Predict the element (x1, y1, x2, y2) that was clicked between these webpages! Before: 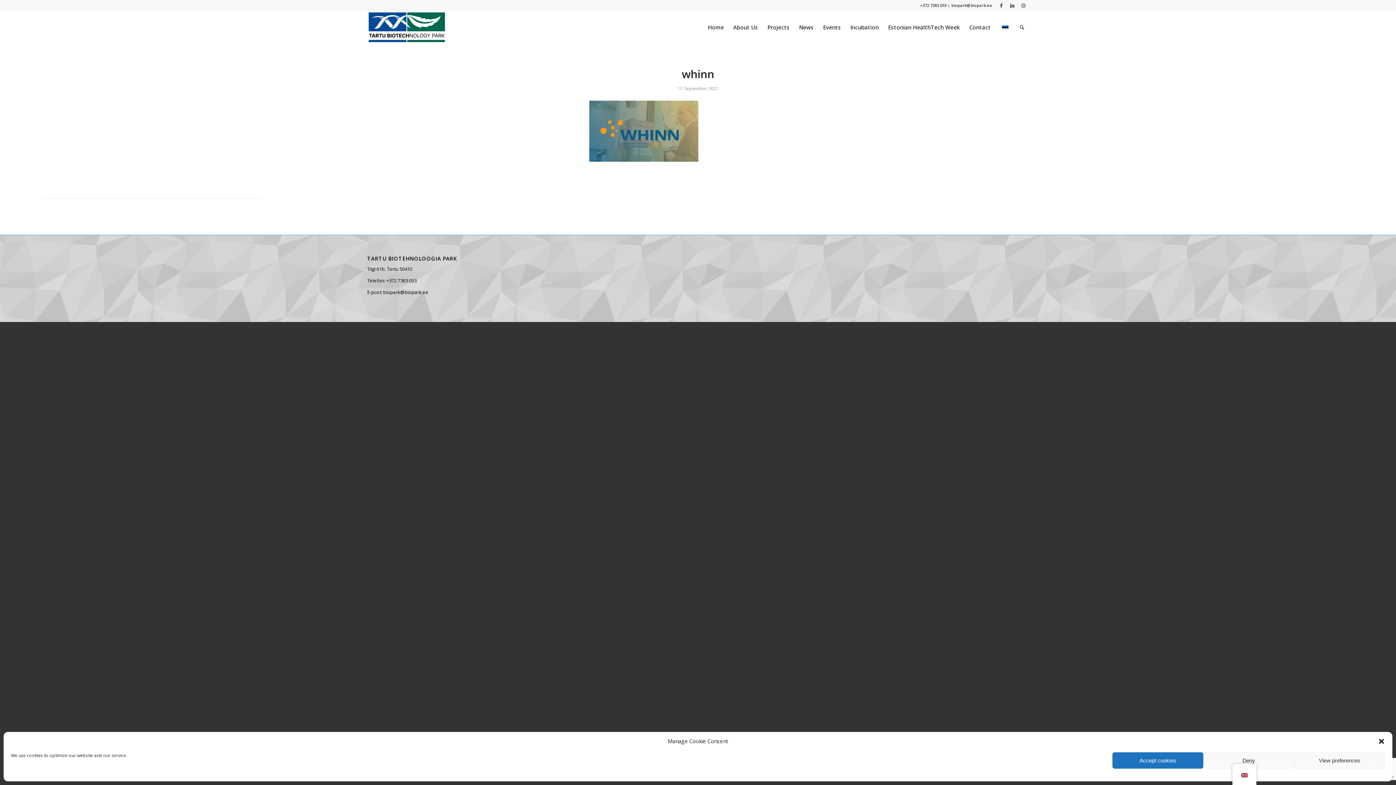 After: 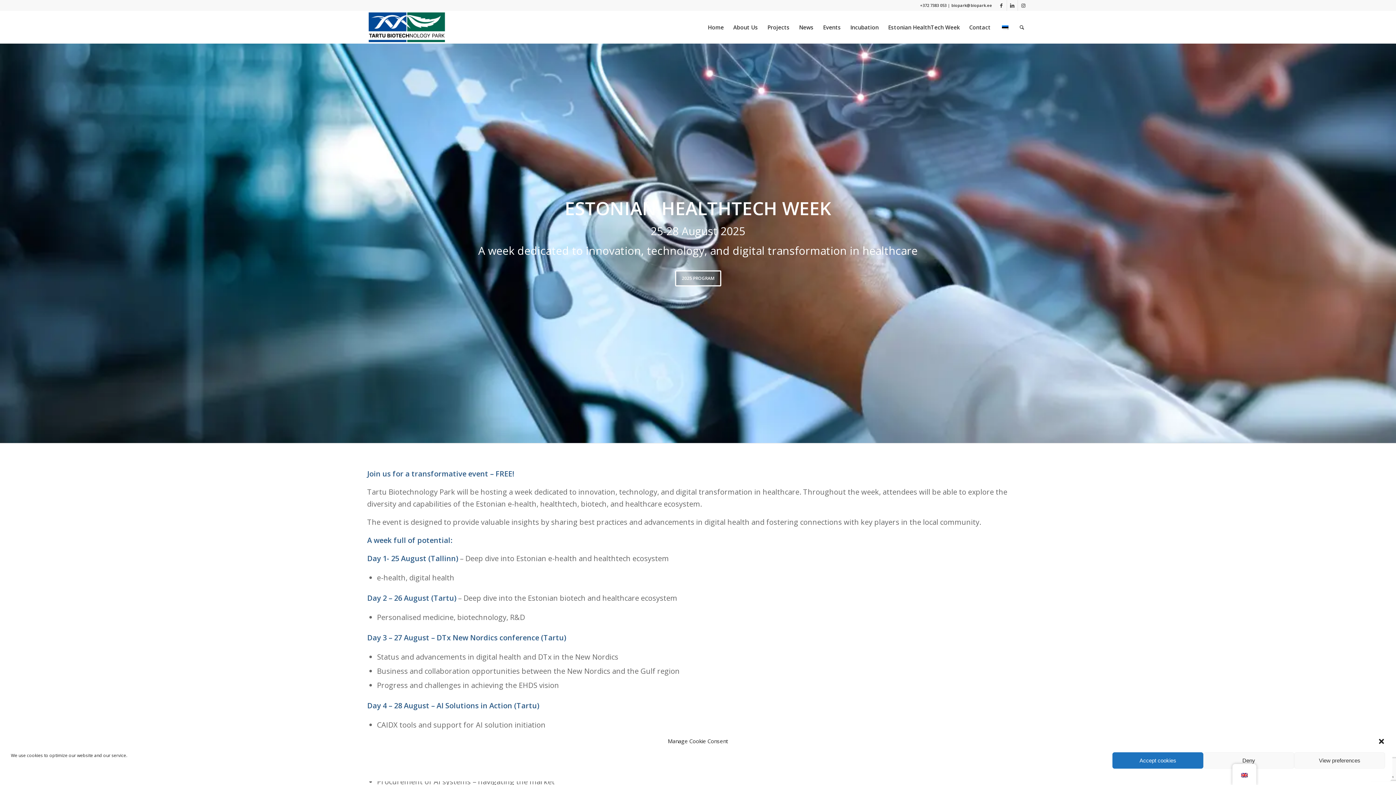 Action: label: Estonian HealthTech Week bbox: (883, 10, 964, 43)